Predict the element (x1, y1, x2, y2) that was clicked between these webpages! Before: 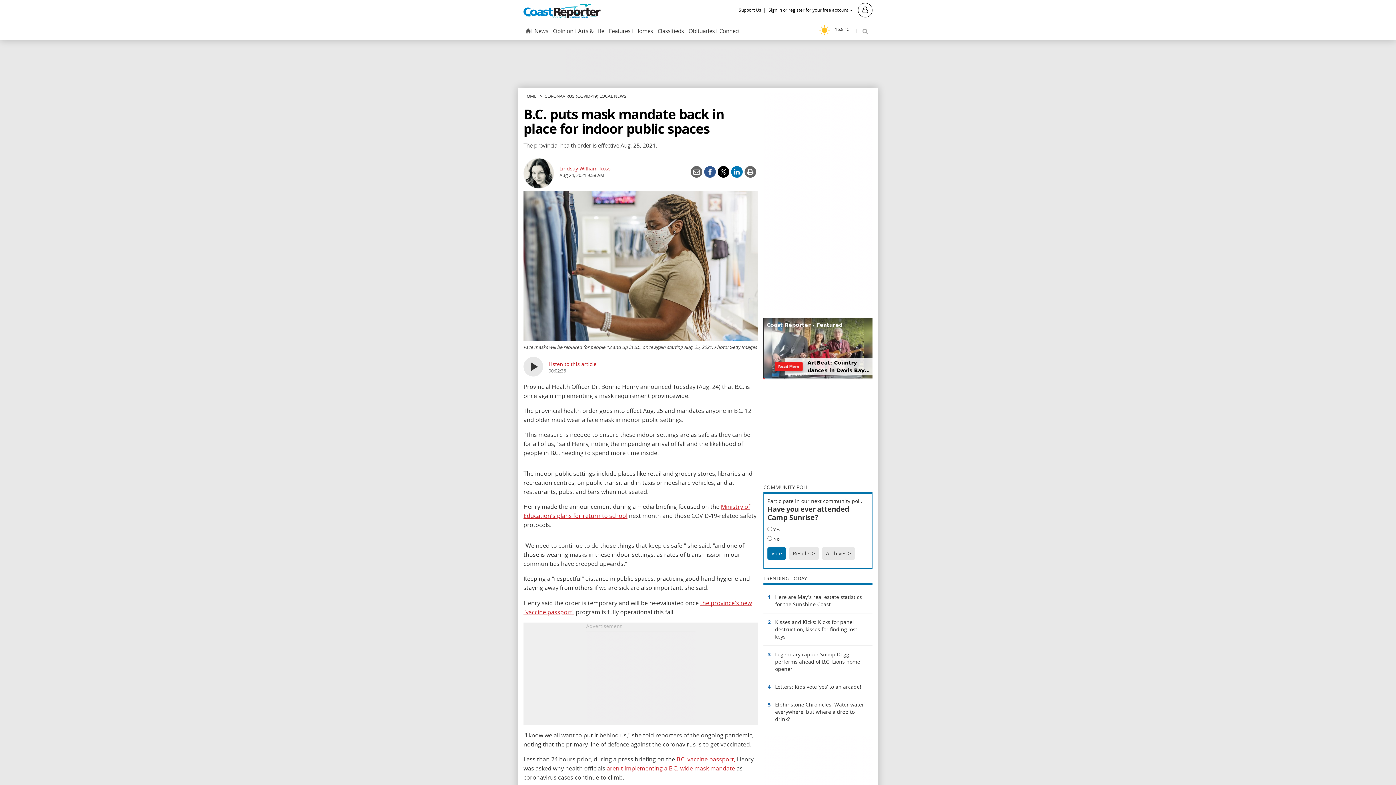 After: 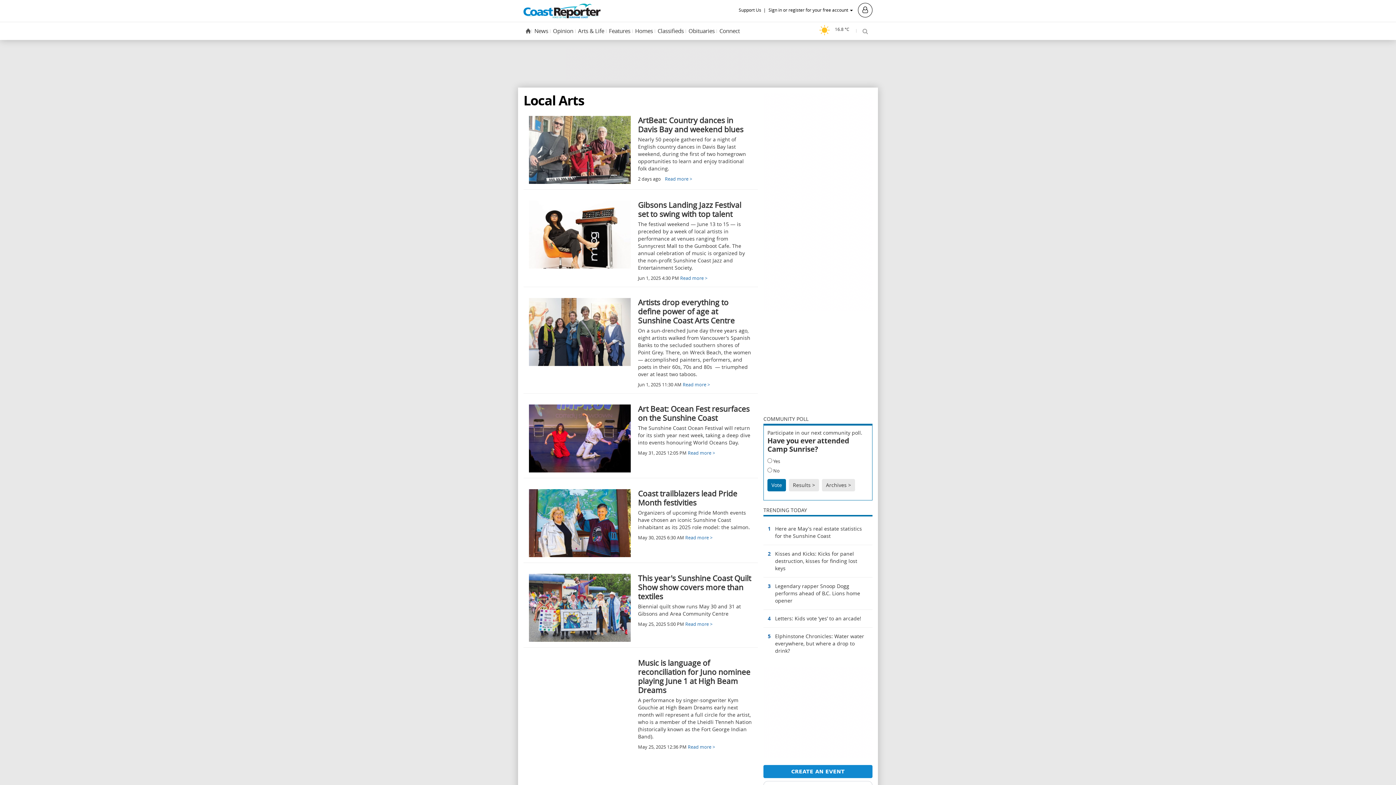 Action: label: Arts & Life bbox: (577, 24, 605, 38)